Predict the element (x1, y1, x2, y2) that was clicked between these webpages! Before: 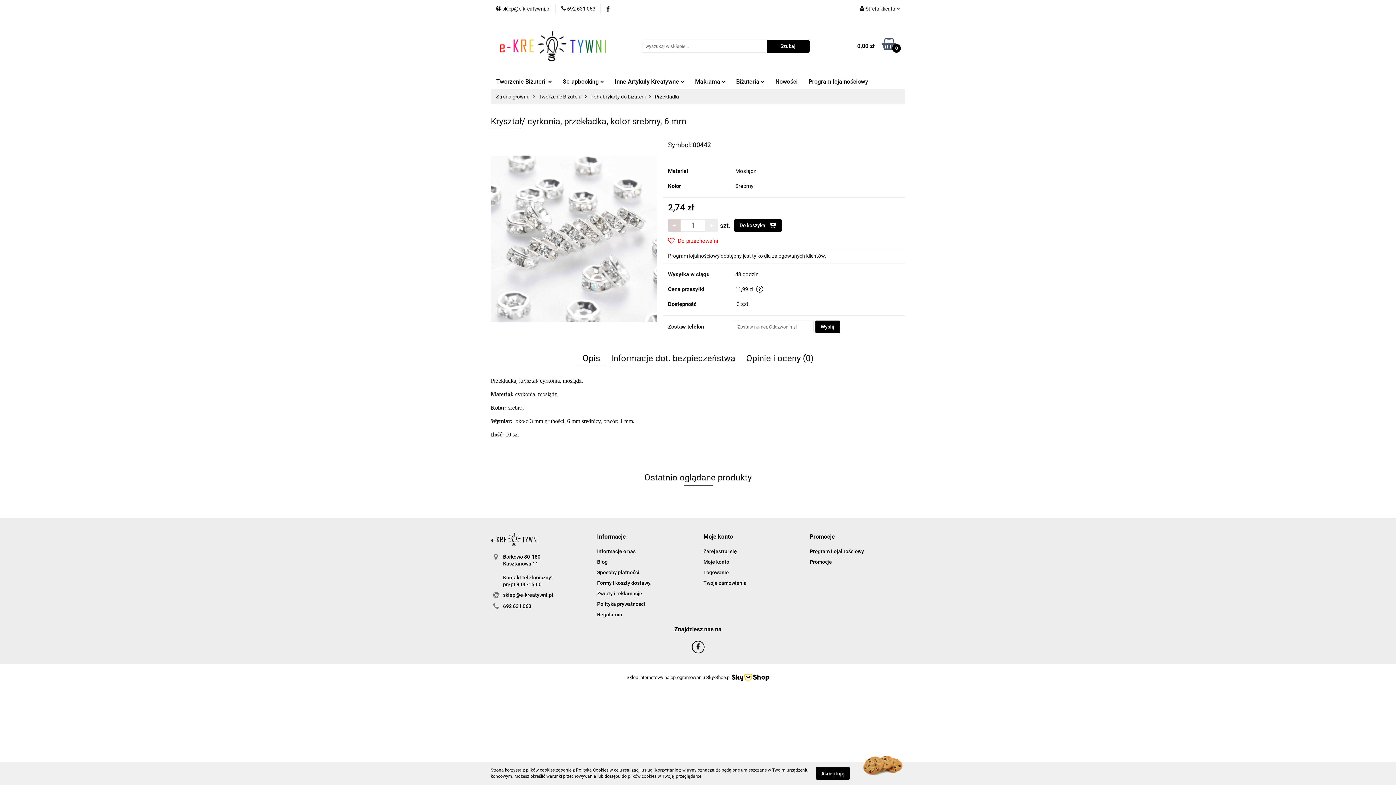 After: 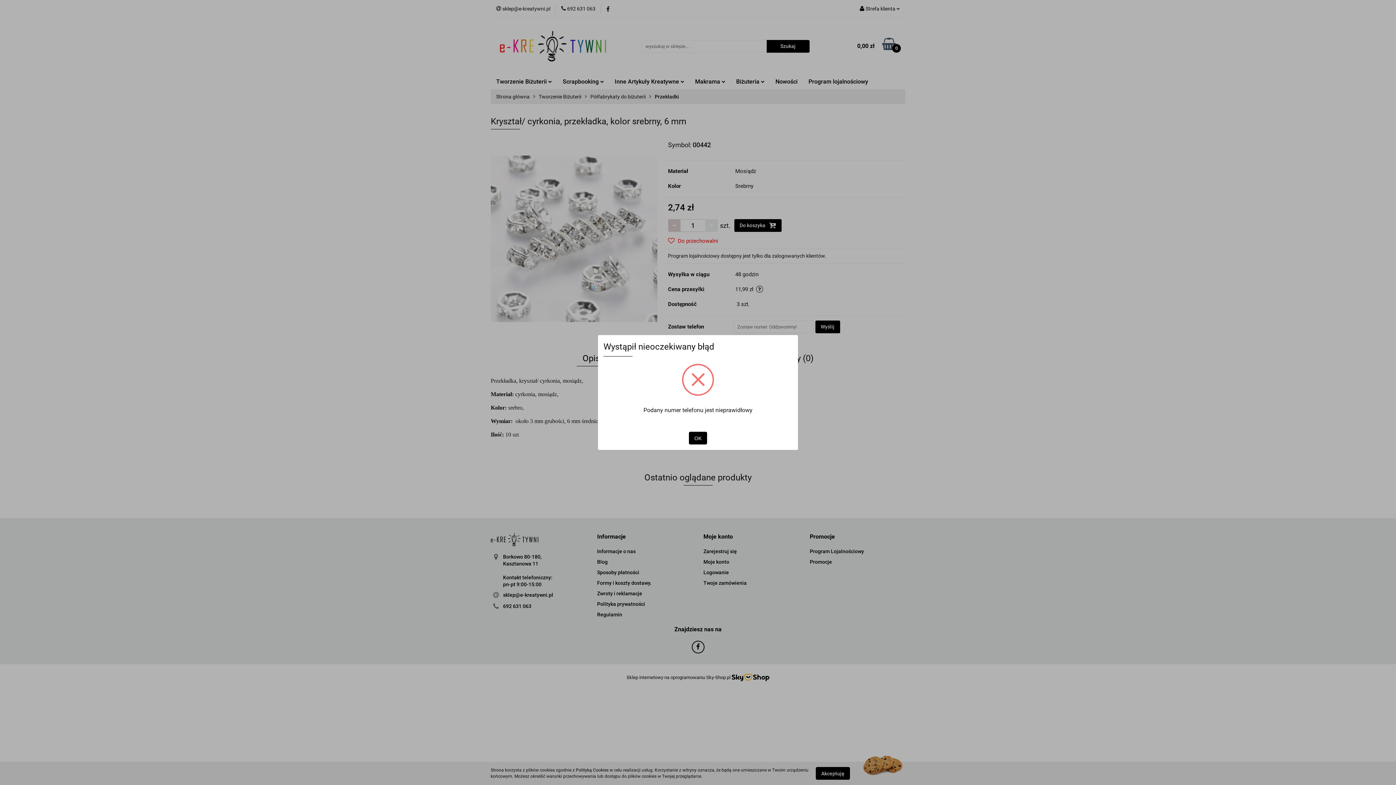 Action: bbox: (815, 320, 840, 333) label: Wyślij